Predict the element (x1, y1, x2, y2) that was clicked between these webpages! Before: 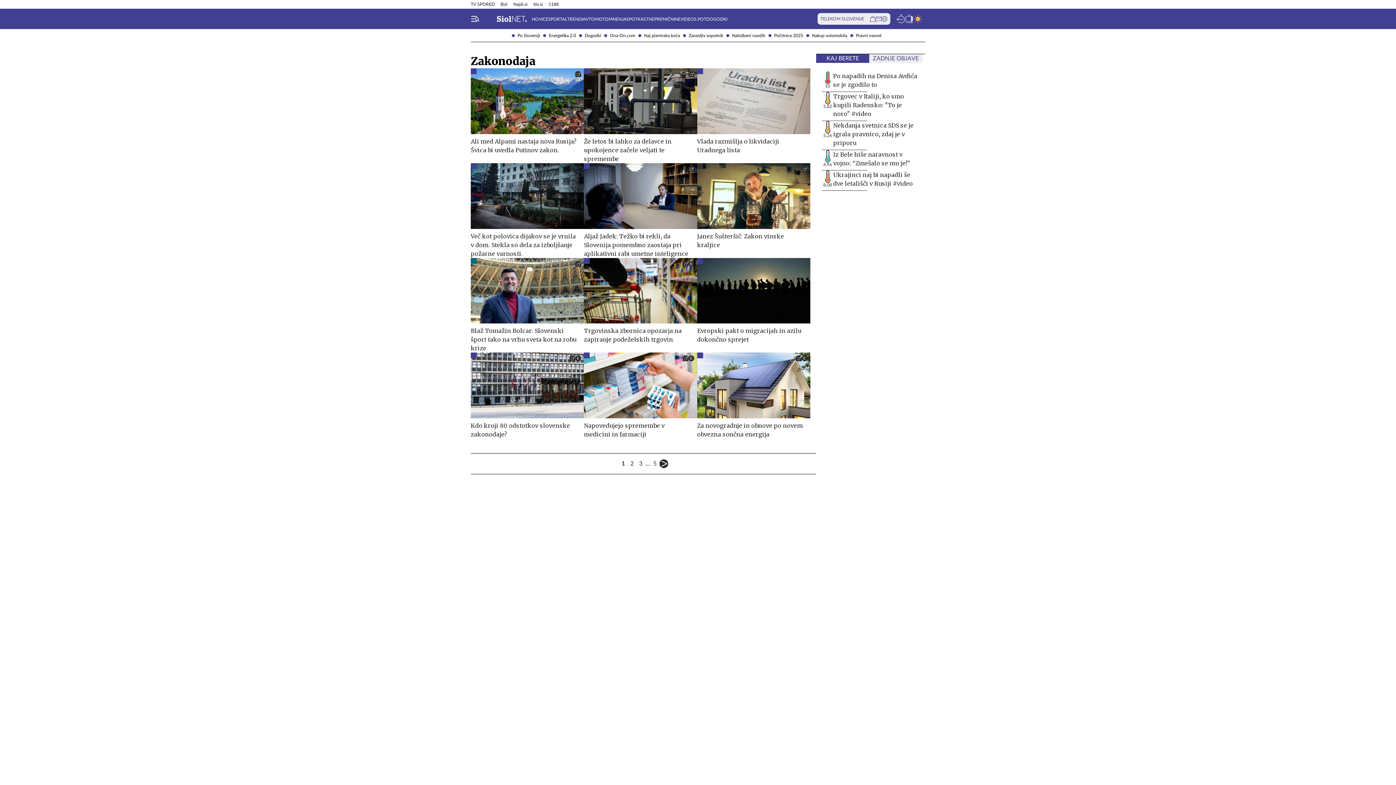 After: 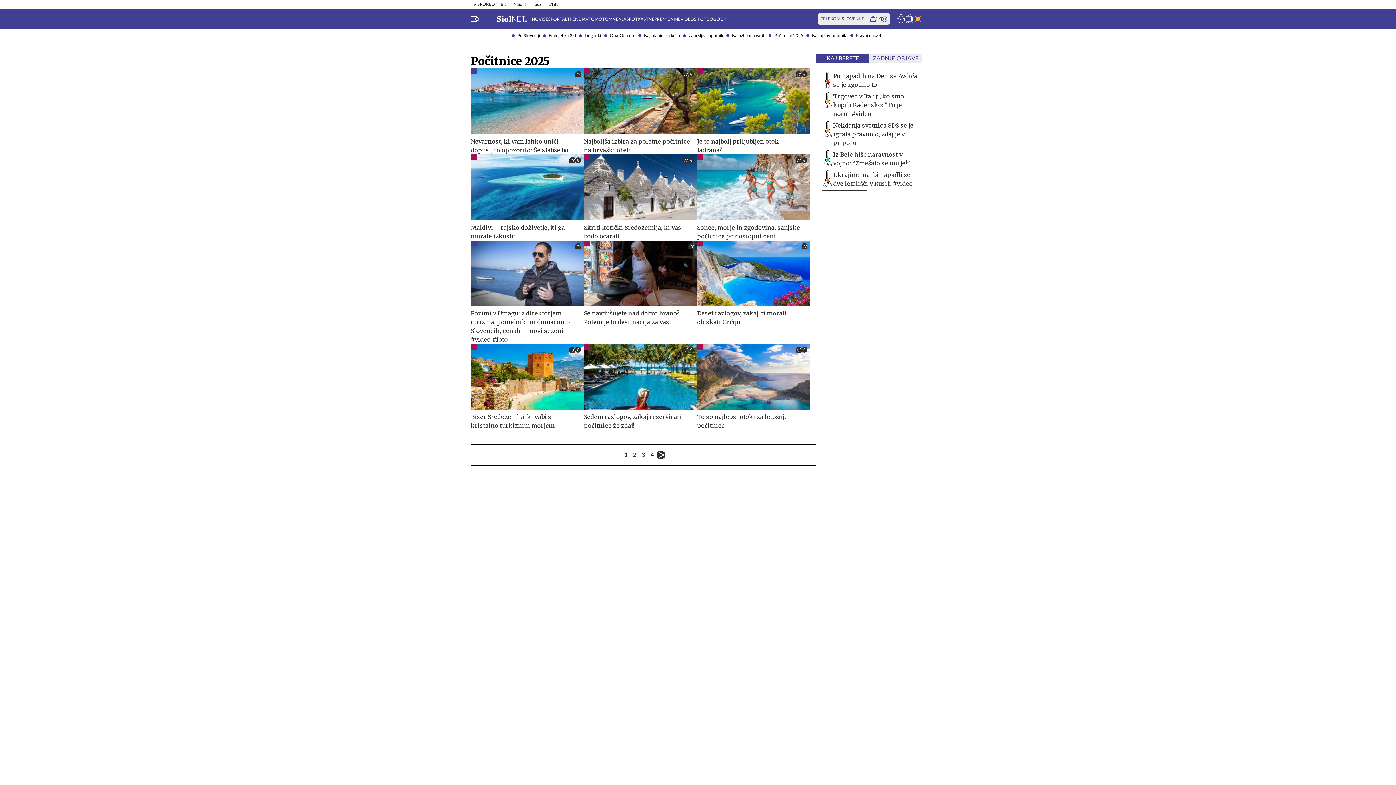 Action: label: Počitnice 2025 bbox: (768, 32, 803, 38)